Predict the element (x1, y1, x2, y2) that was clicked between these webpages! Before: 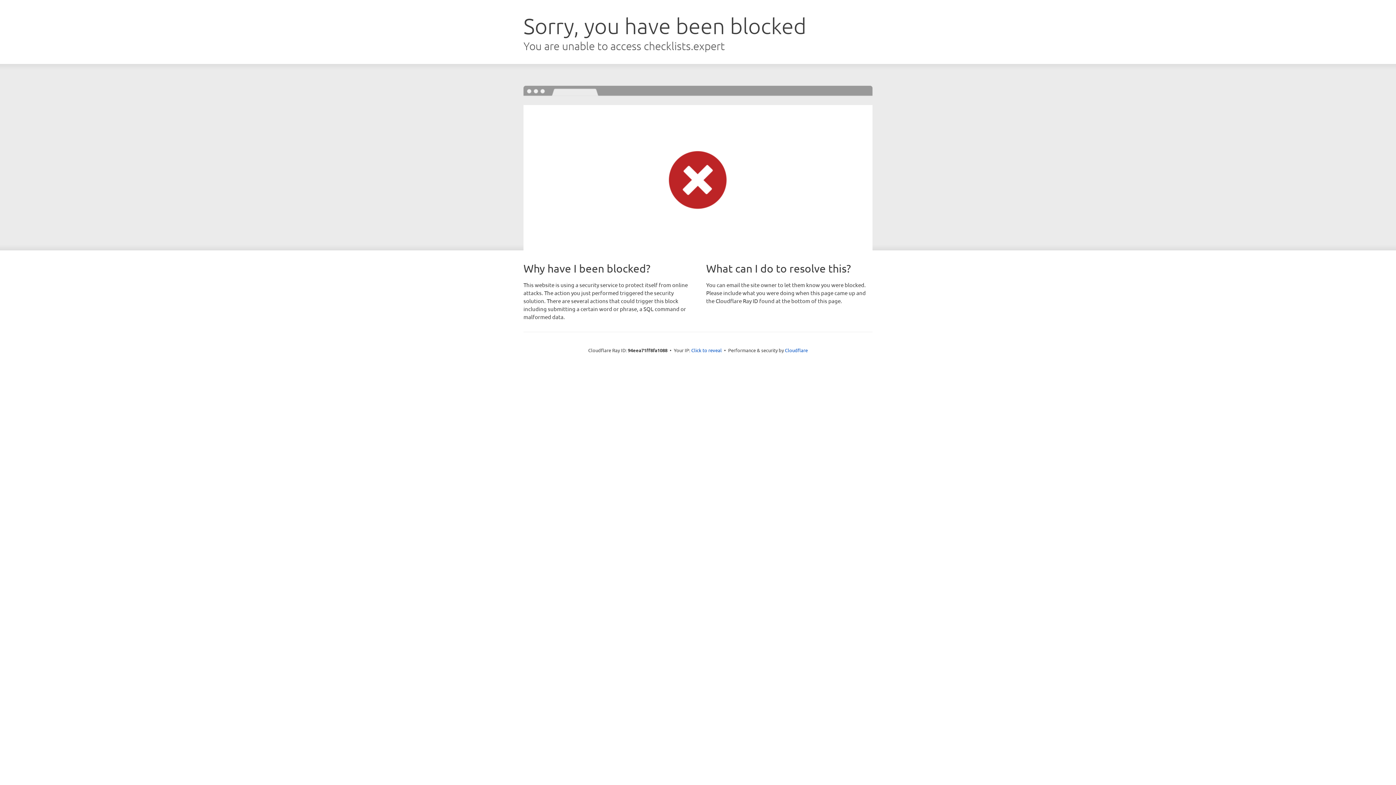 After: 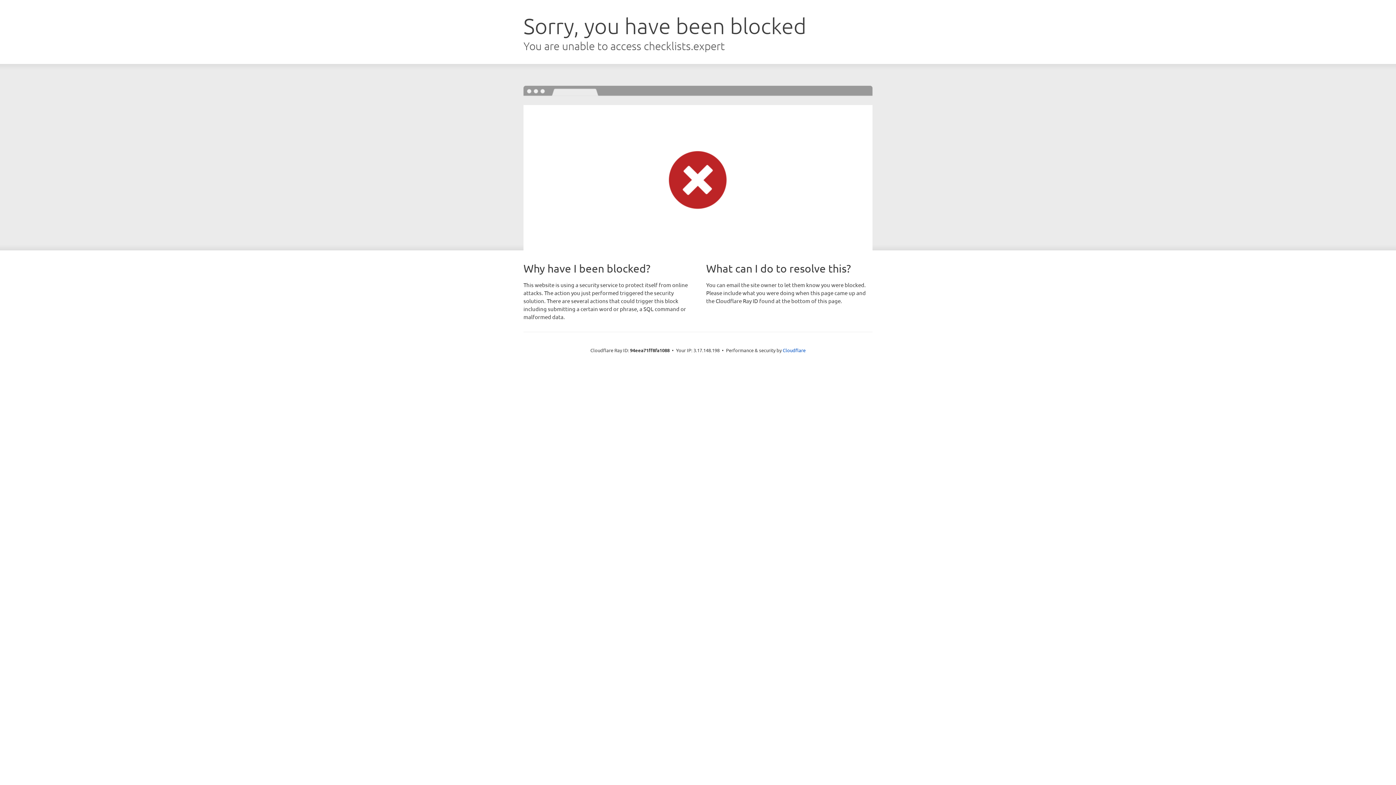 Action: bbox: (691, 346, 722, 353) label: Click to reveal